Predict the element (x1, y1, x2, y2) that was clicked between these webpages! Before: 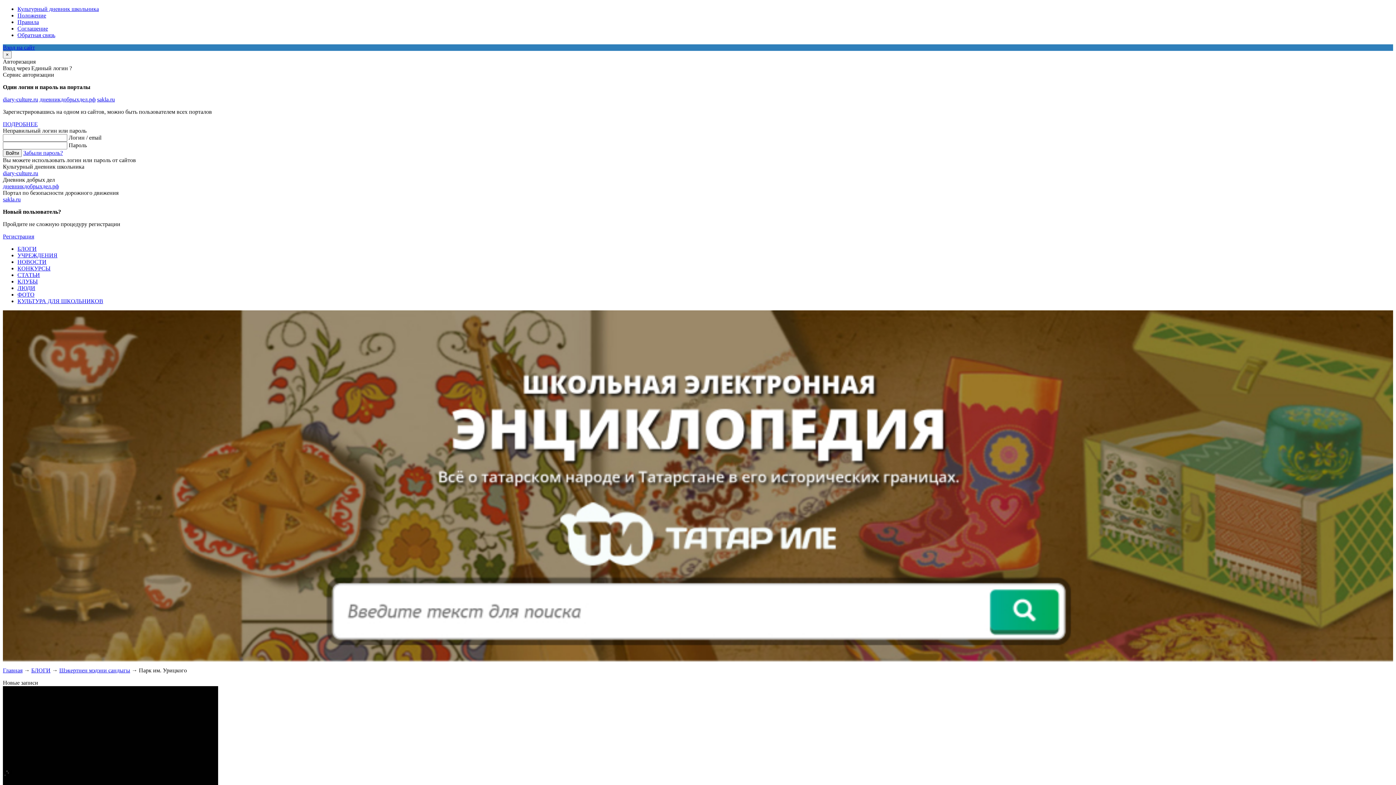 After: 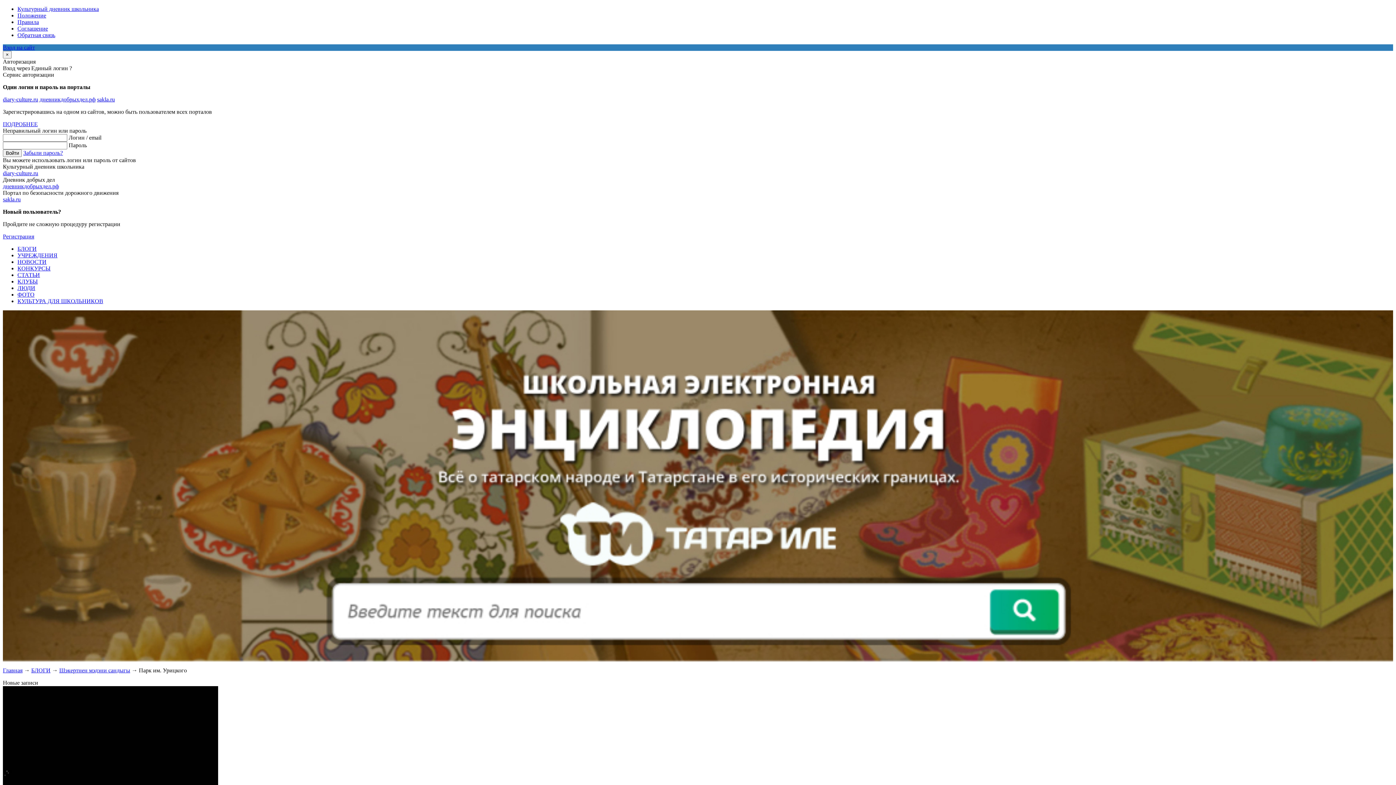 Action: bbox: (2, 183, 58, 189) label: дневникдобрыхдел.рф